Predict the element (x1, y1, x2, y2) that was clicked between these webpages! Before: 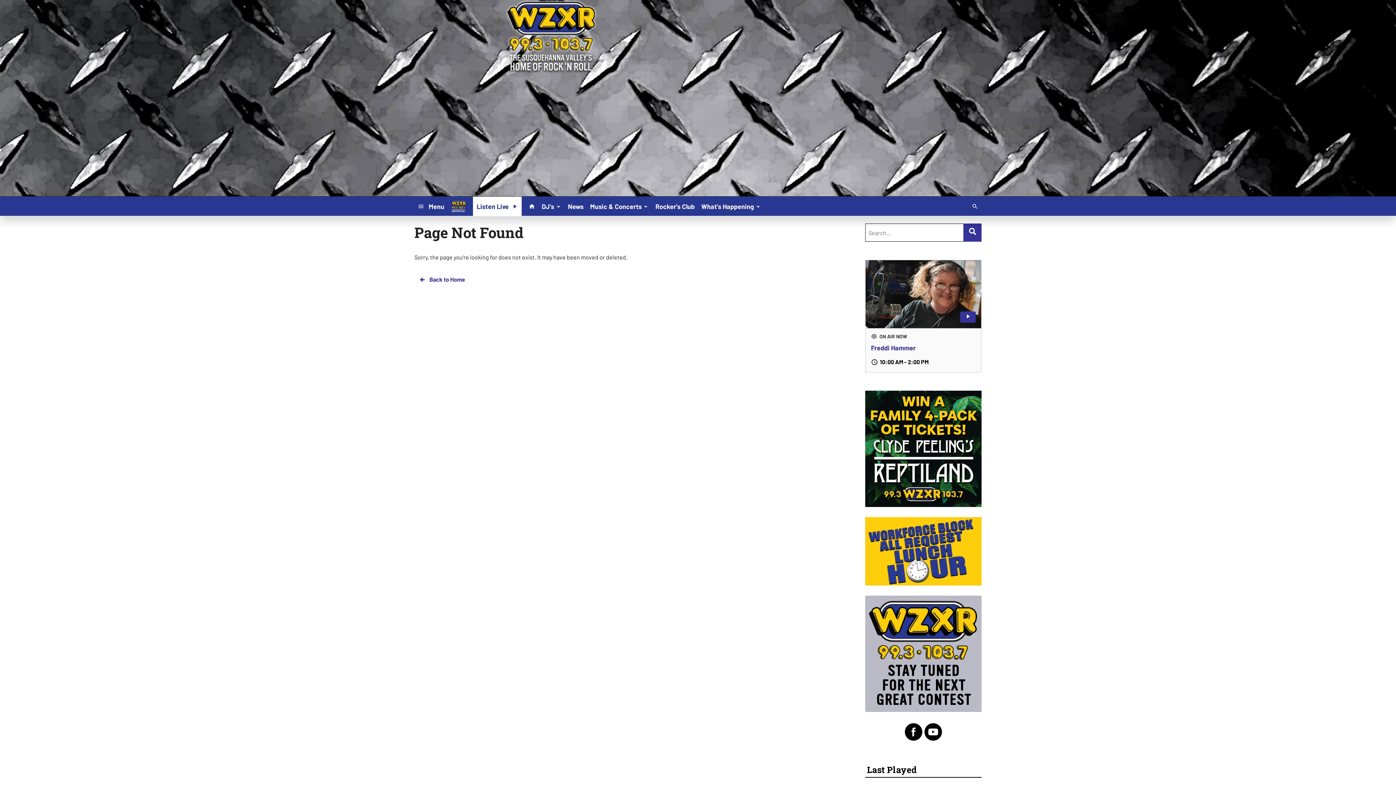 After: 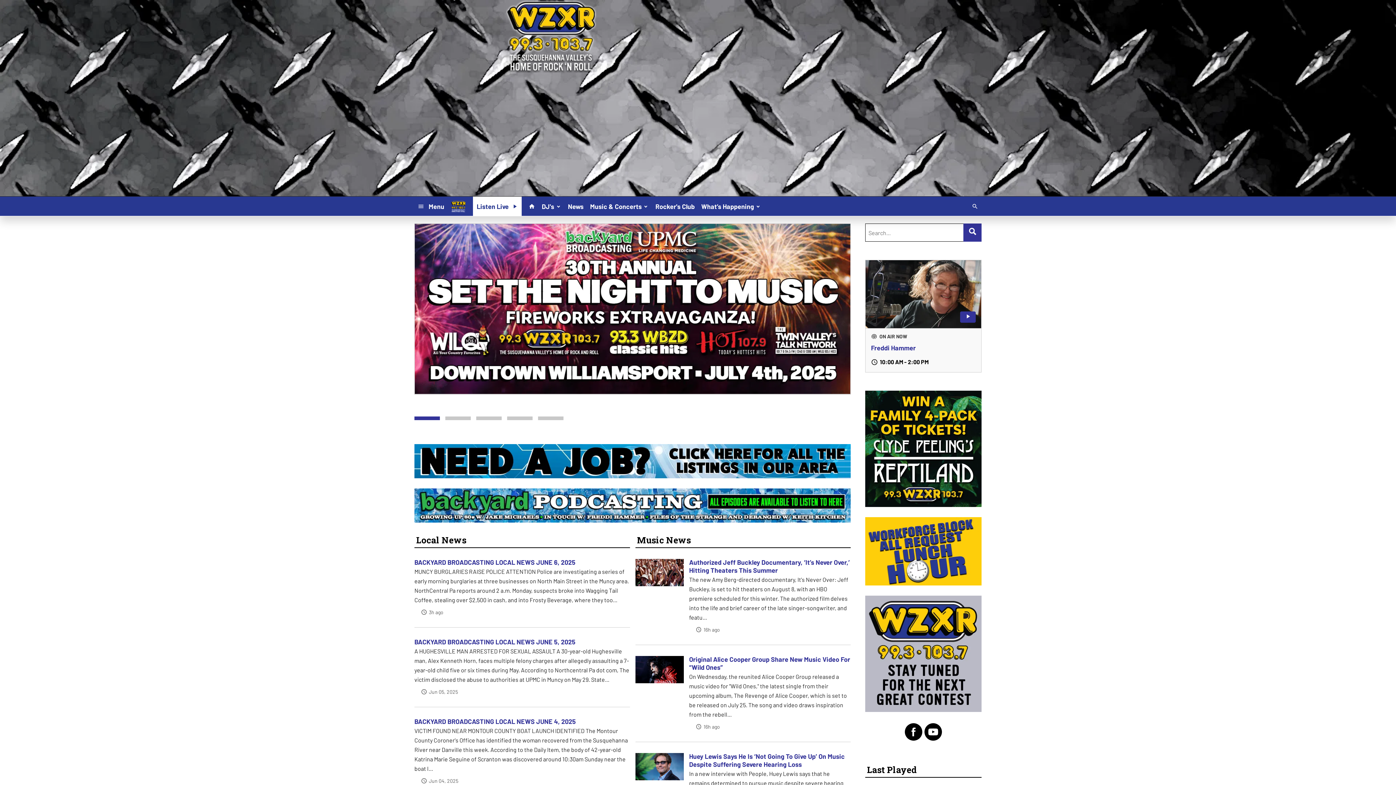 Action: bbox: (504, 0, 597, 72)